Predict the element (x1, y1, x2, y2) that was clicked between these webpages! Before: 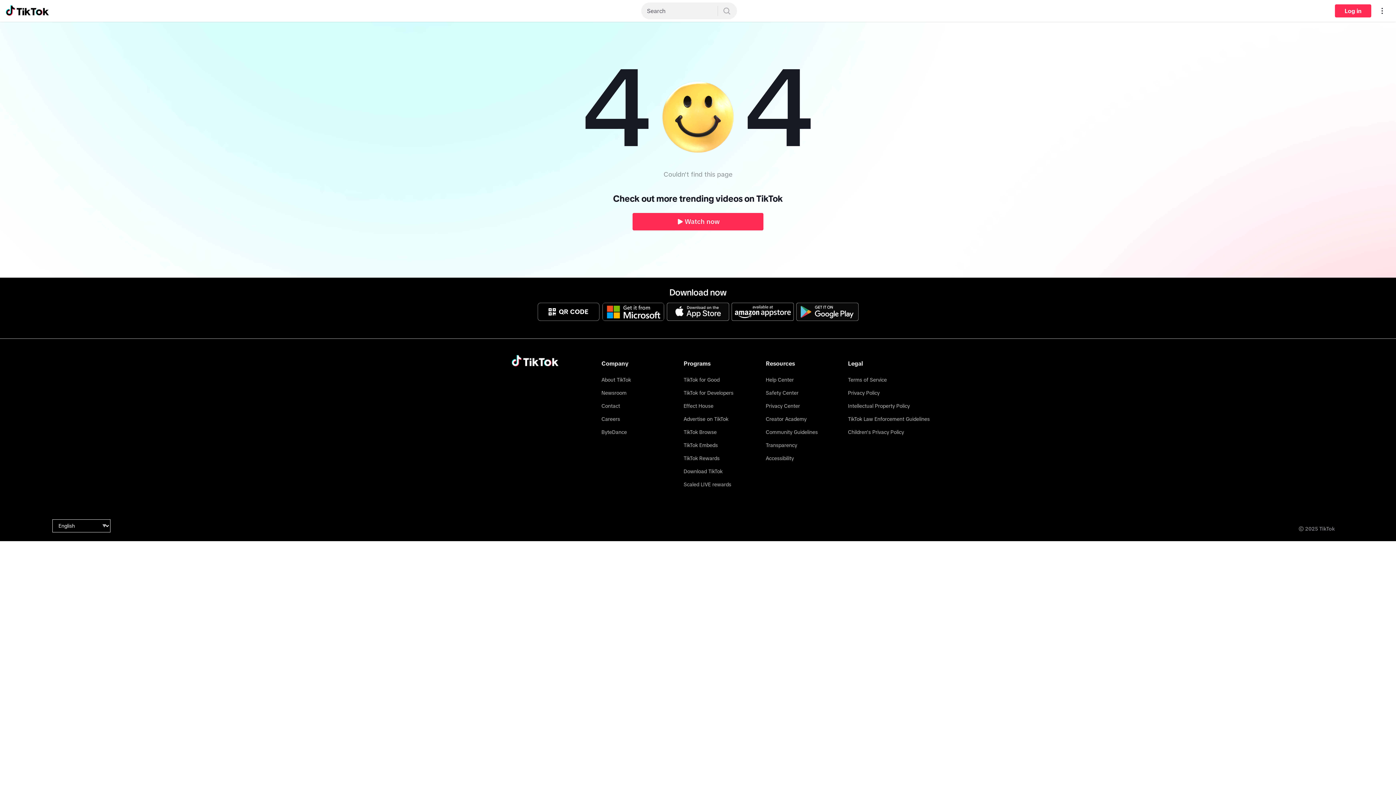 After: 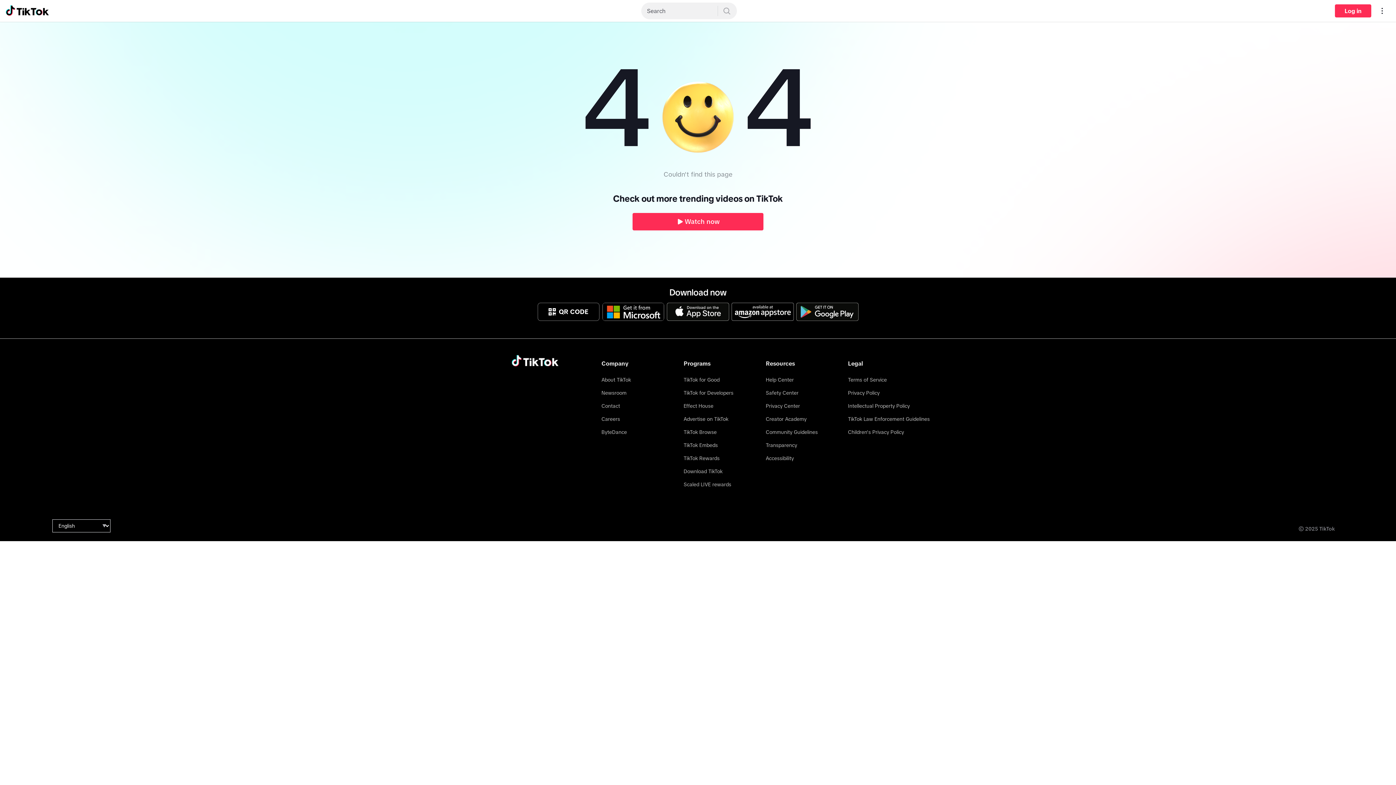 Action: bbox: (602, 303, 664, 321)